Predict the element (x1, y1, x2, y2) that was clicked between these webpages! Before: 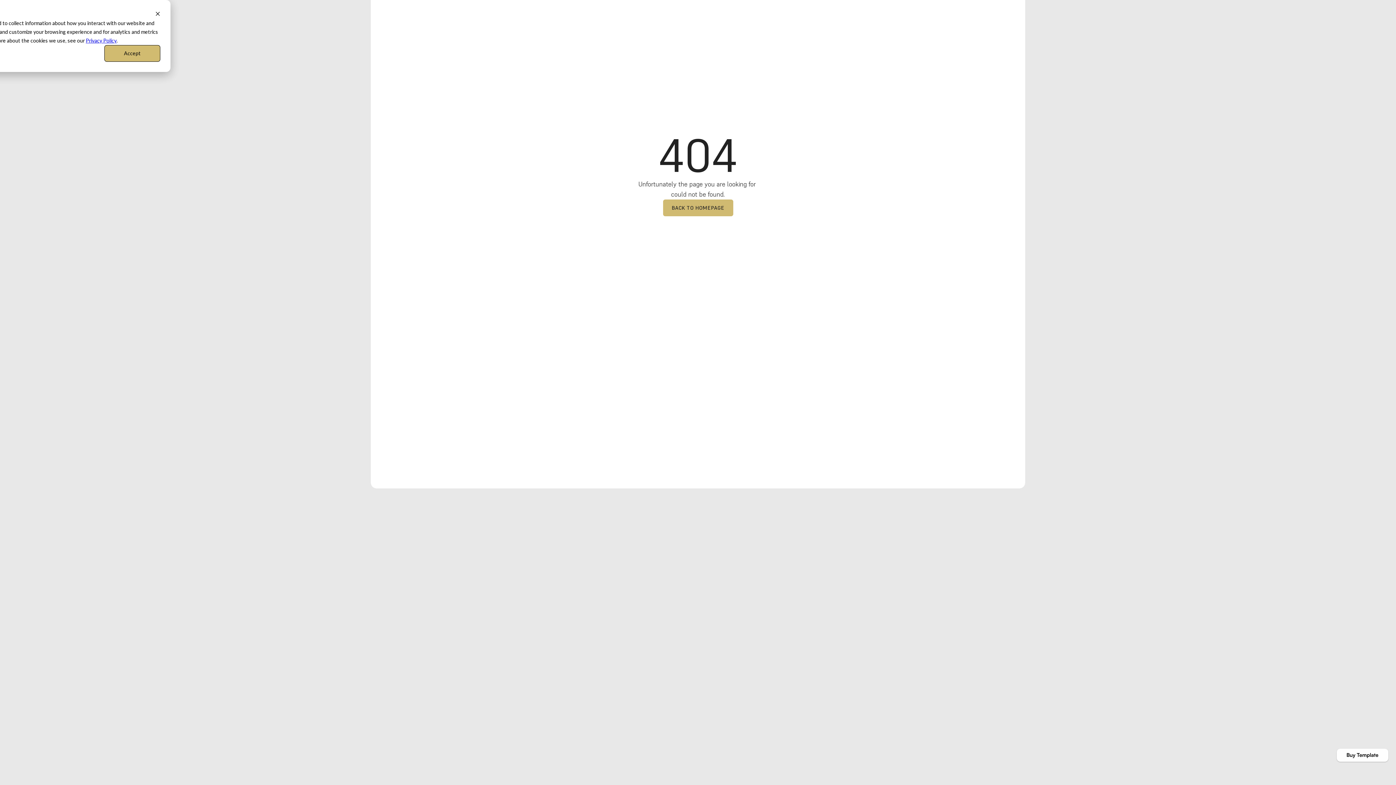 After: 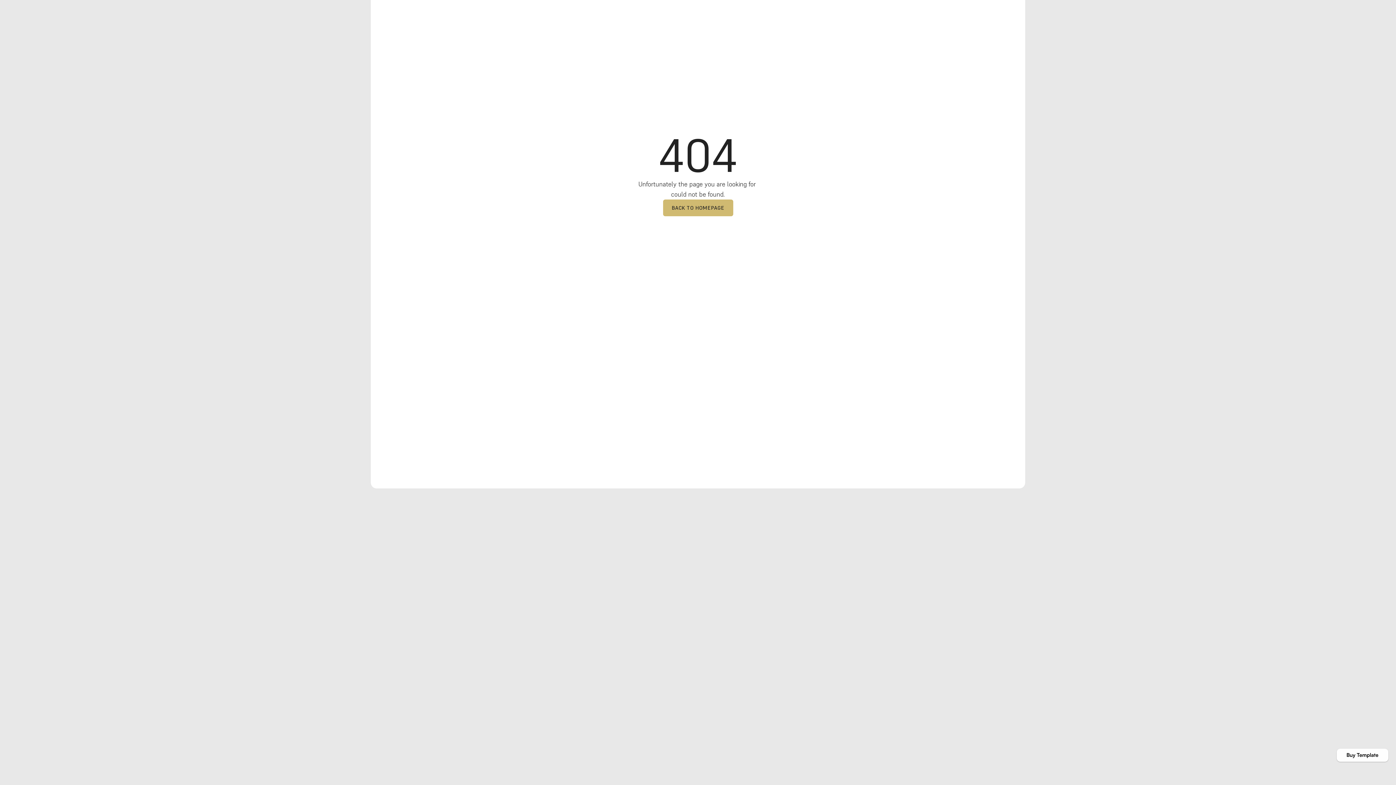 Action: label: Dismiss cookie banner bbox: (155, 10, 160, 18)